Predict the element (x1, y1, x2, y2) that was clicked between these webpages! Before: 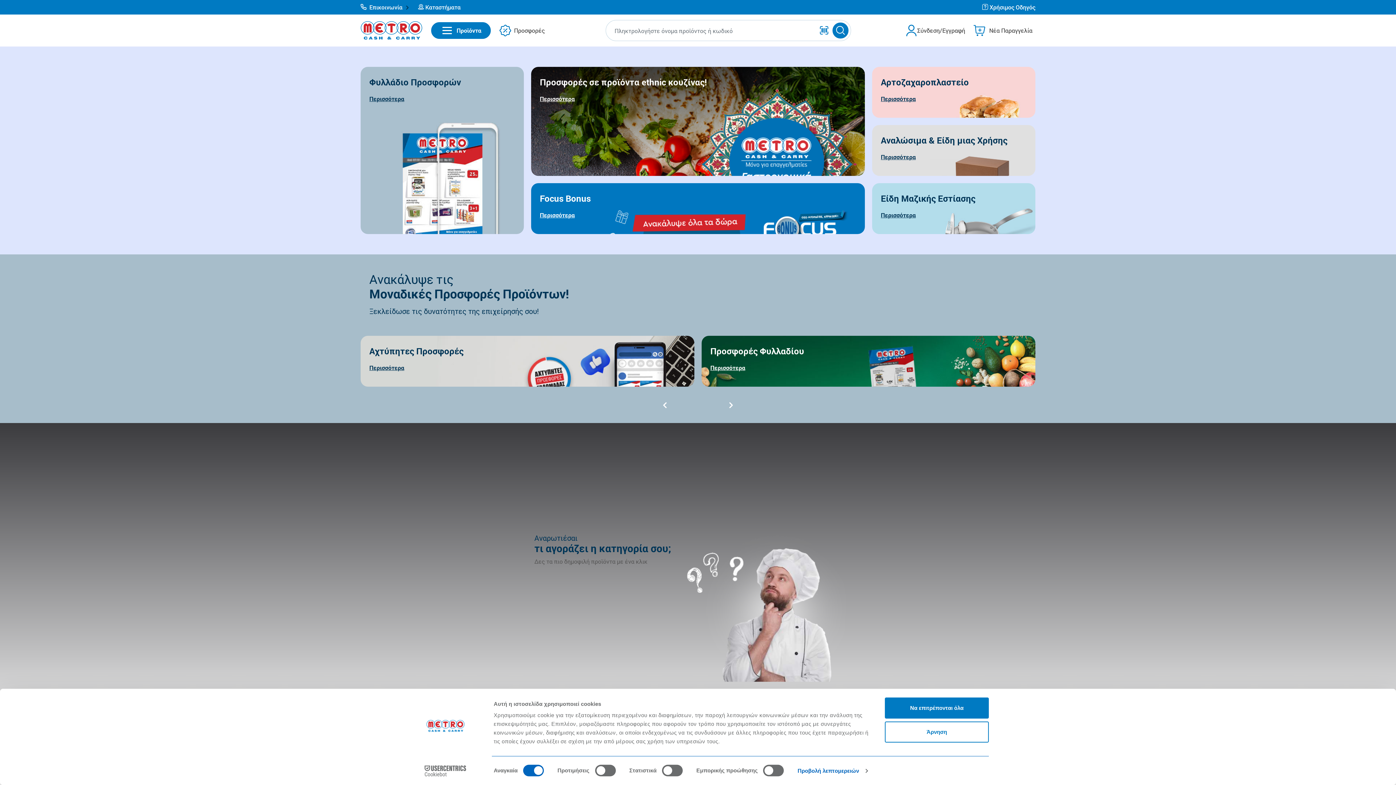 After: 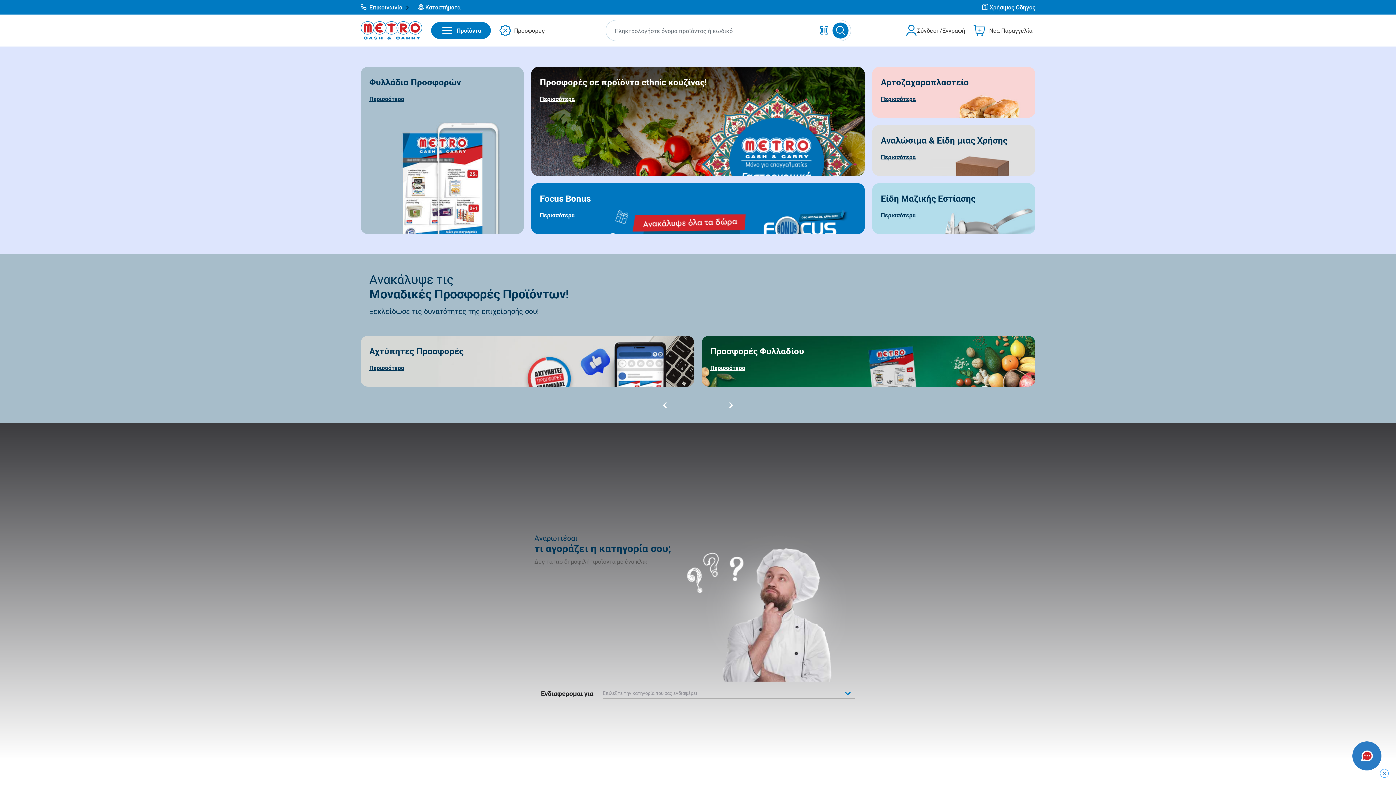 Action: bbox: (885, 721, 989, 742) label: Άρνηση